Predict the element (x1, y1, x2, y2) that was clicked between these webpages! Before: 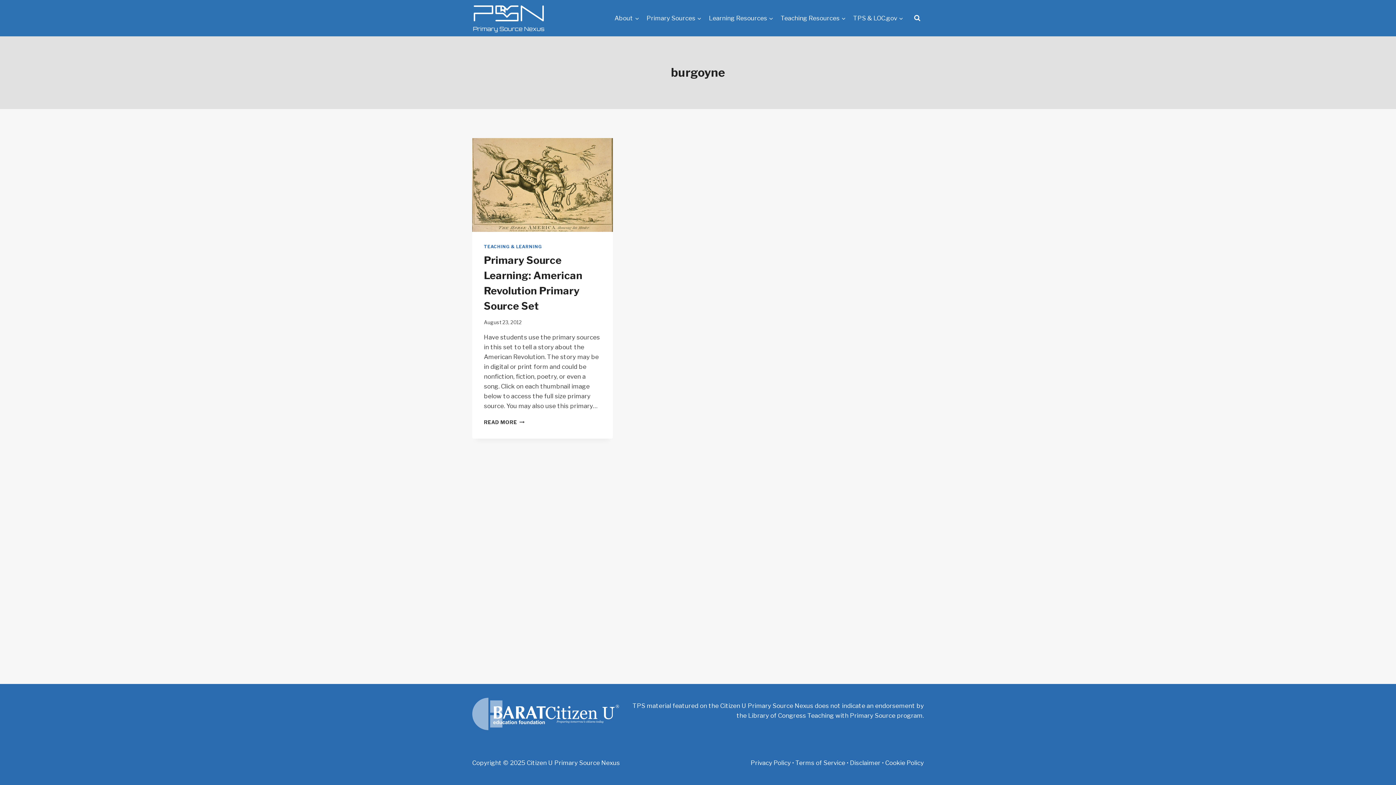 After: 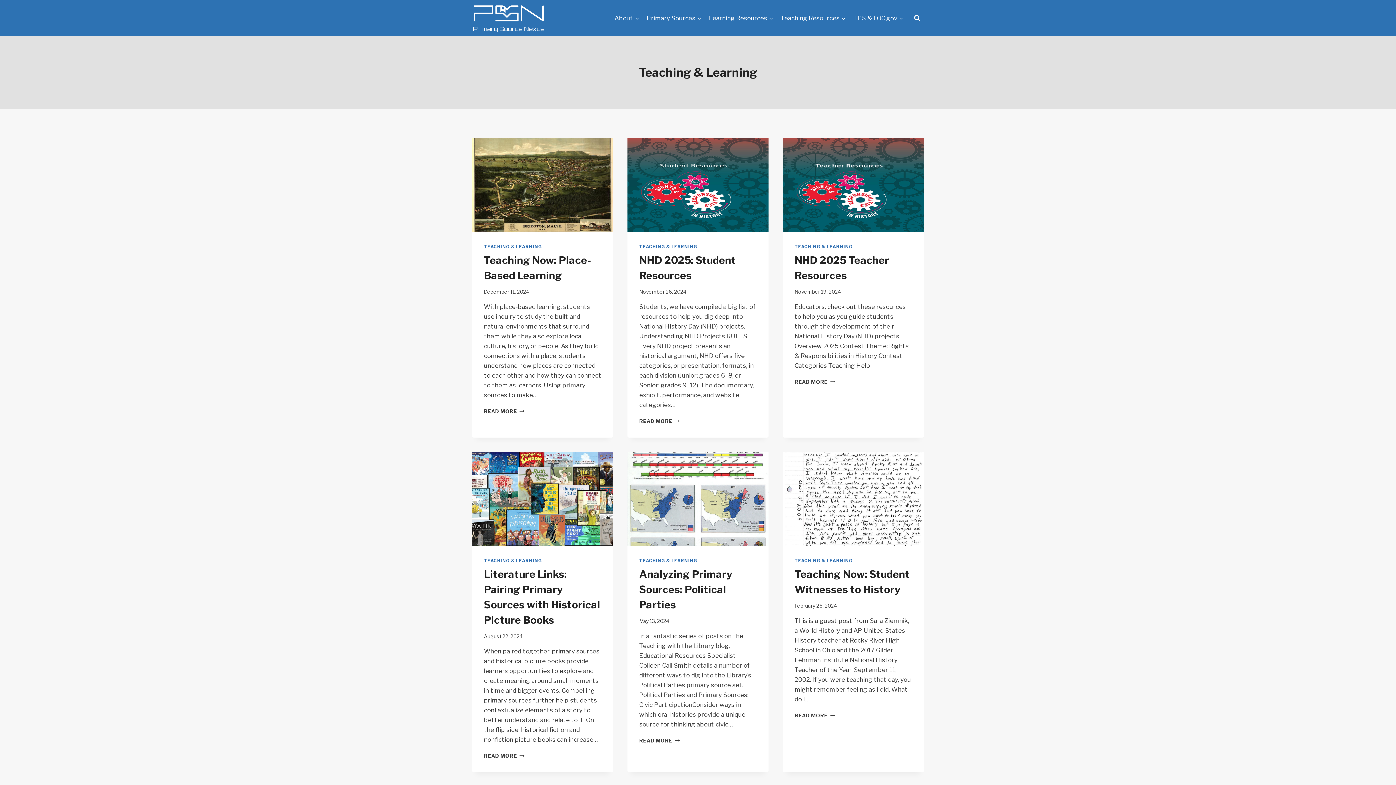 Action: bbox: (484, 244, 542, 249) label: TEACHING & LEARNING